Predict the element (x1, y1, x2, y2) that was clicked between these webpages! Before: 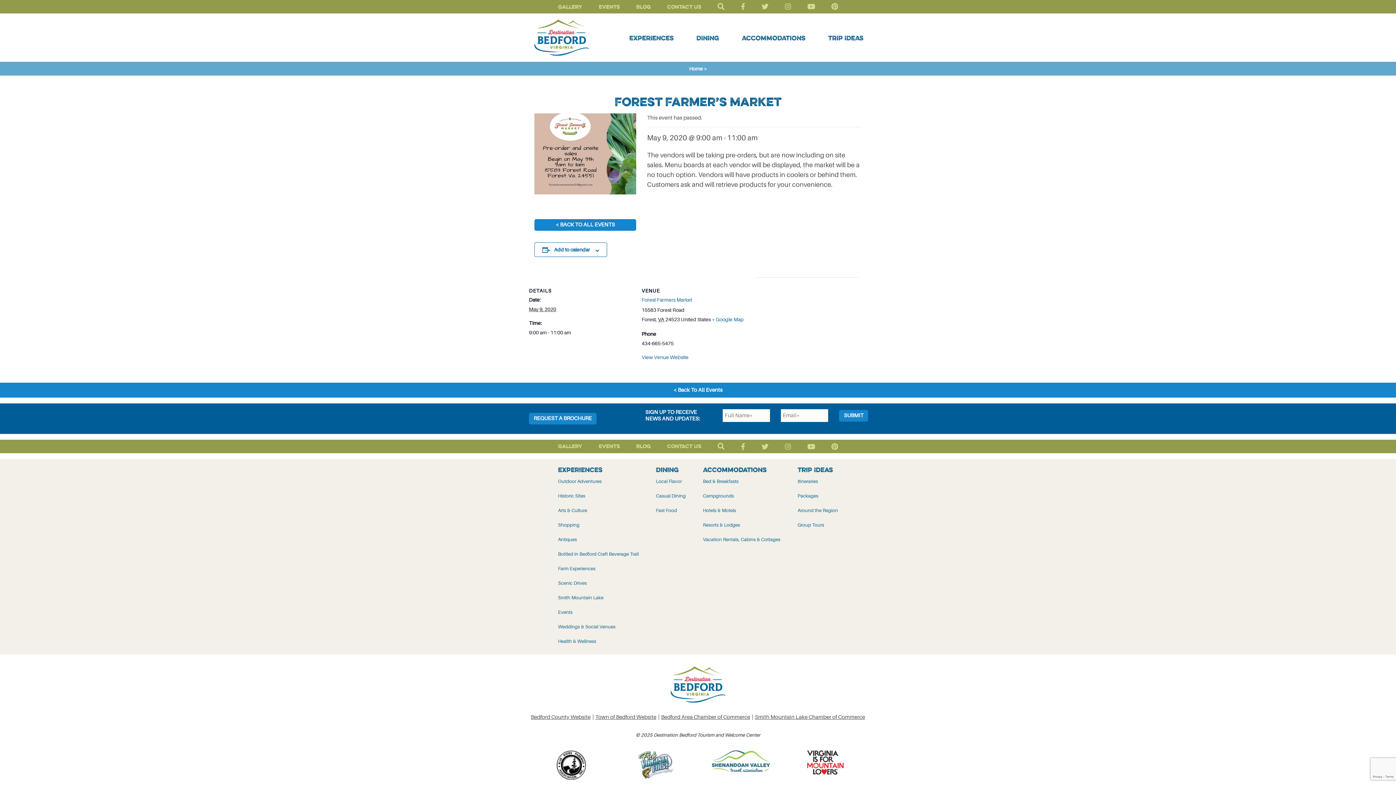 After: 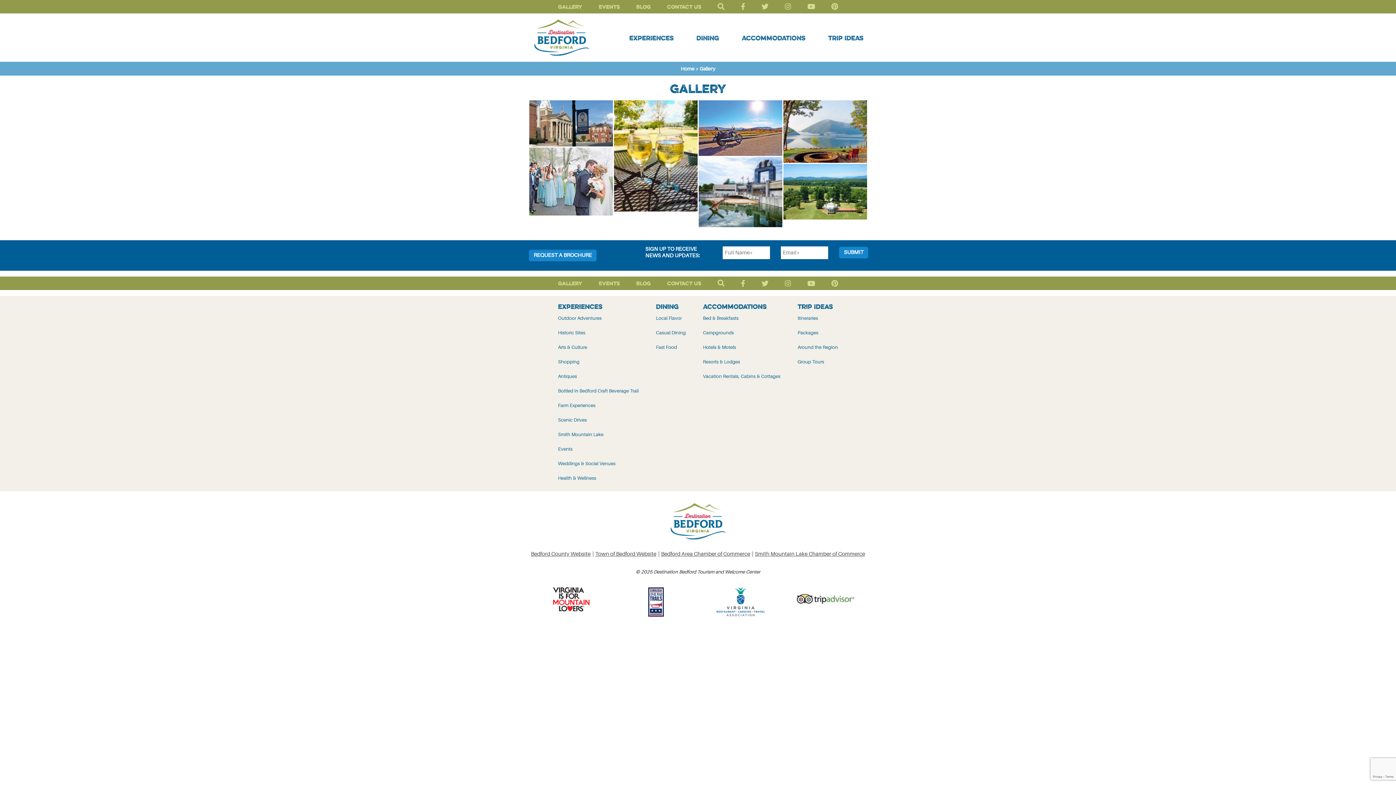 Action: label: Gallery bbox: (558, 442, 582, 449)